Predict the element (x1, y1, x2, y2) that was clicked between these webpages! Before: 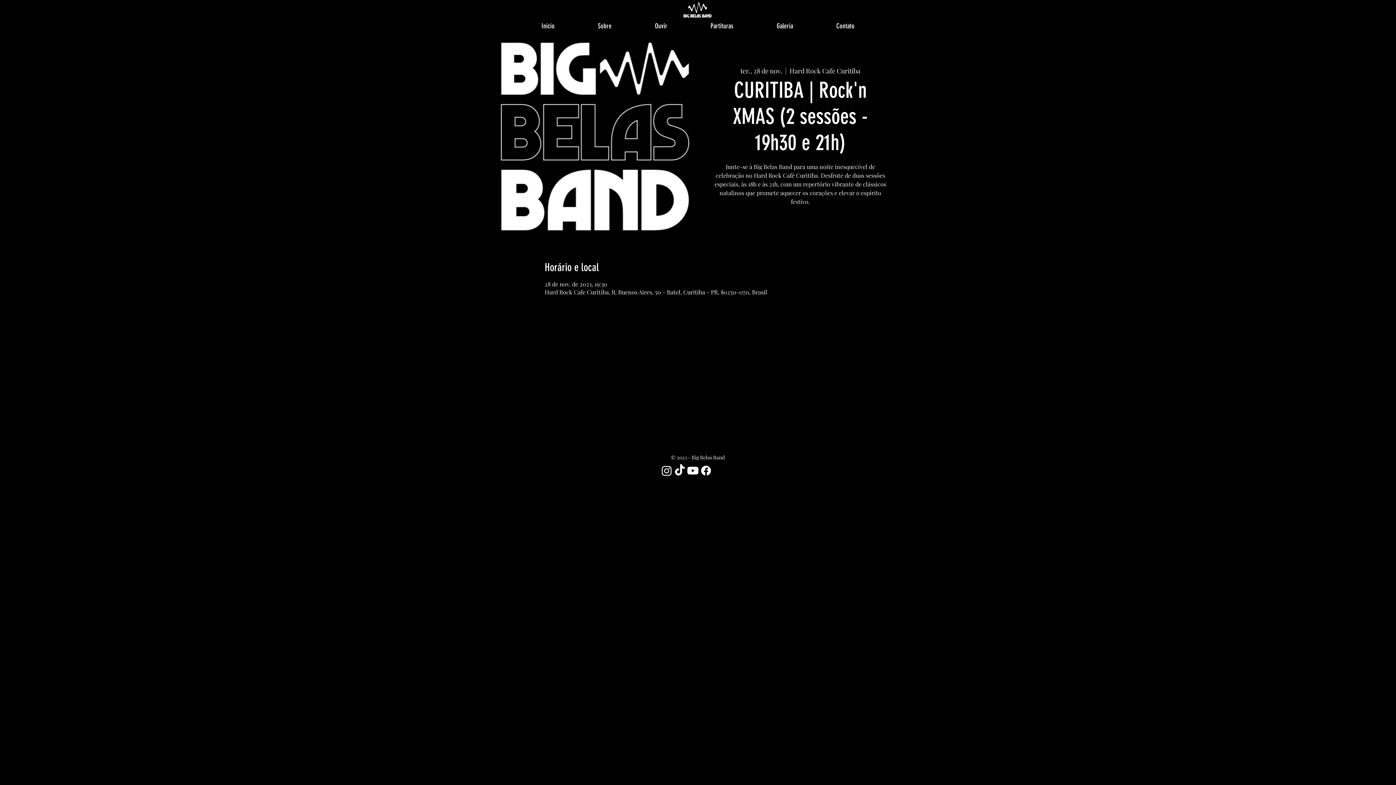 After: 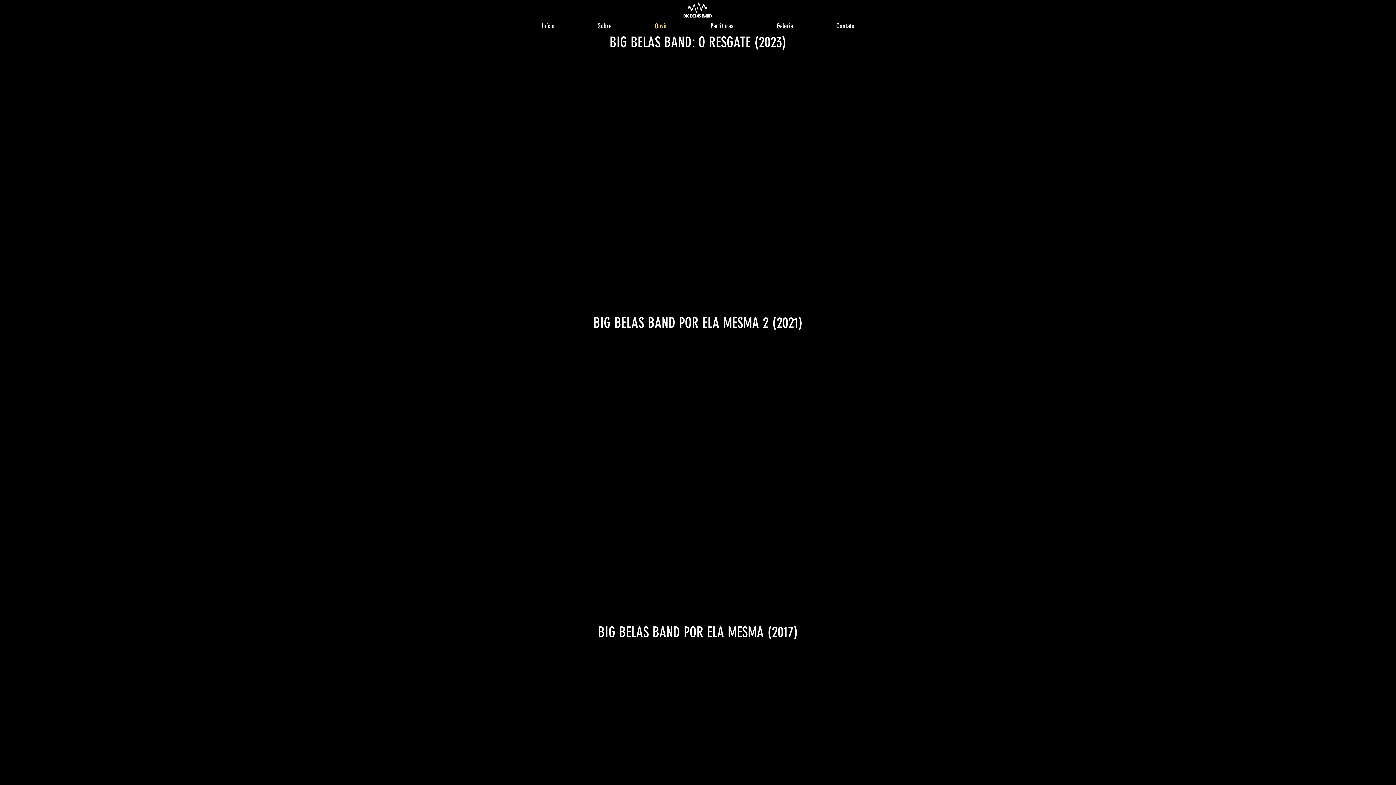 Action: label: Ouvir bbox: (633, 20, 689, 31)